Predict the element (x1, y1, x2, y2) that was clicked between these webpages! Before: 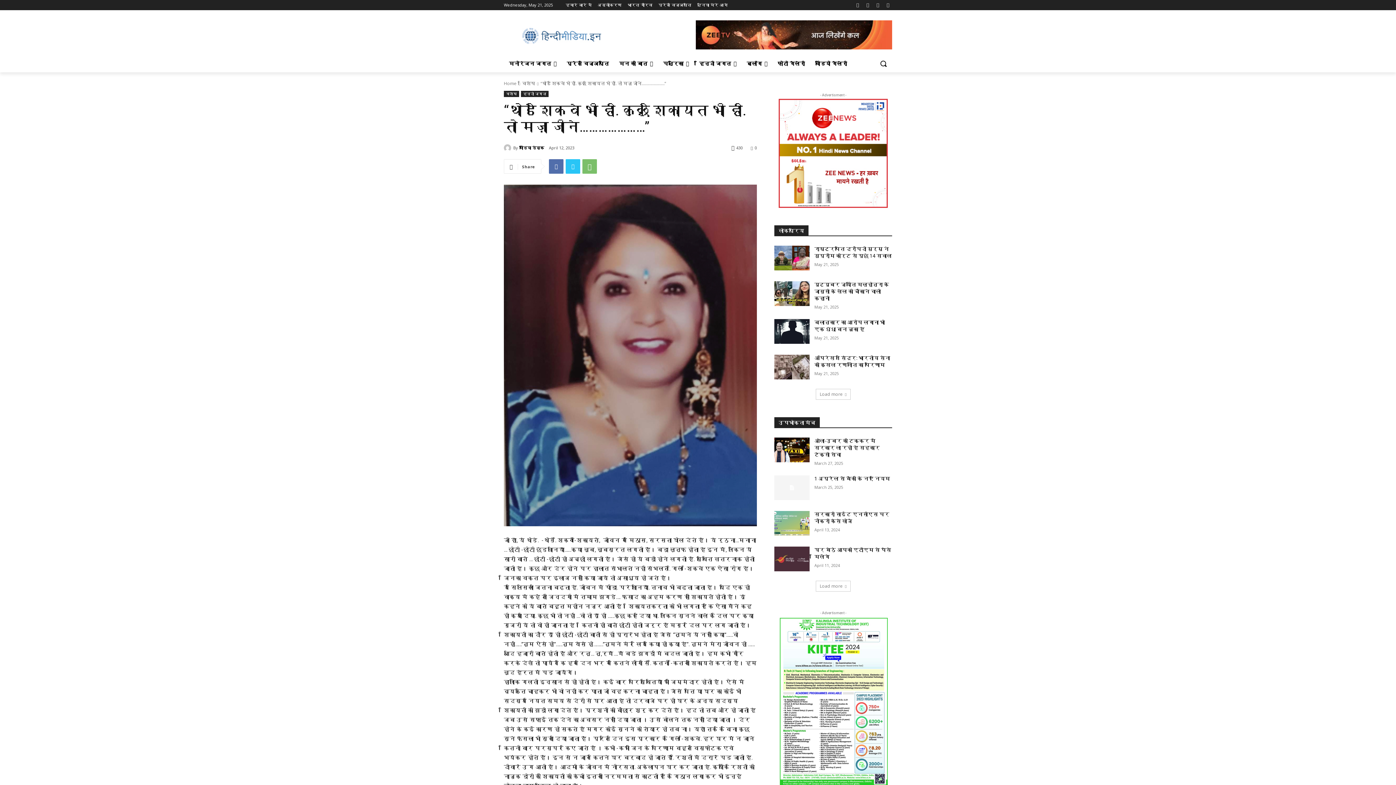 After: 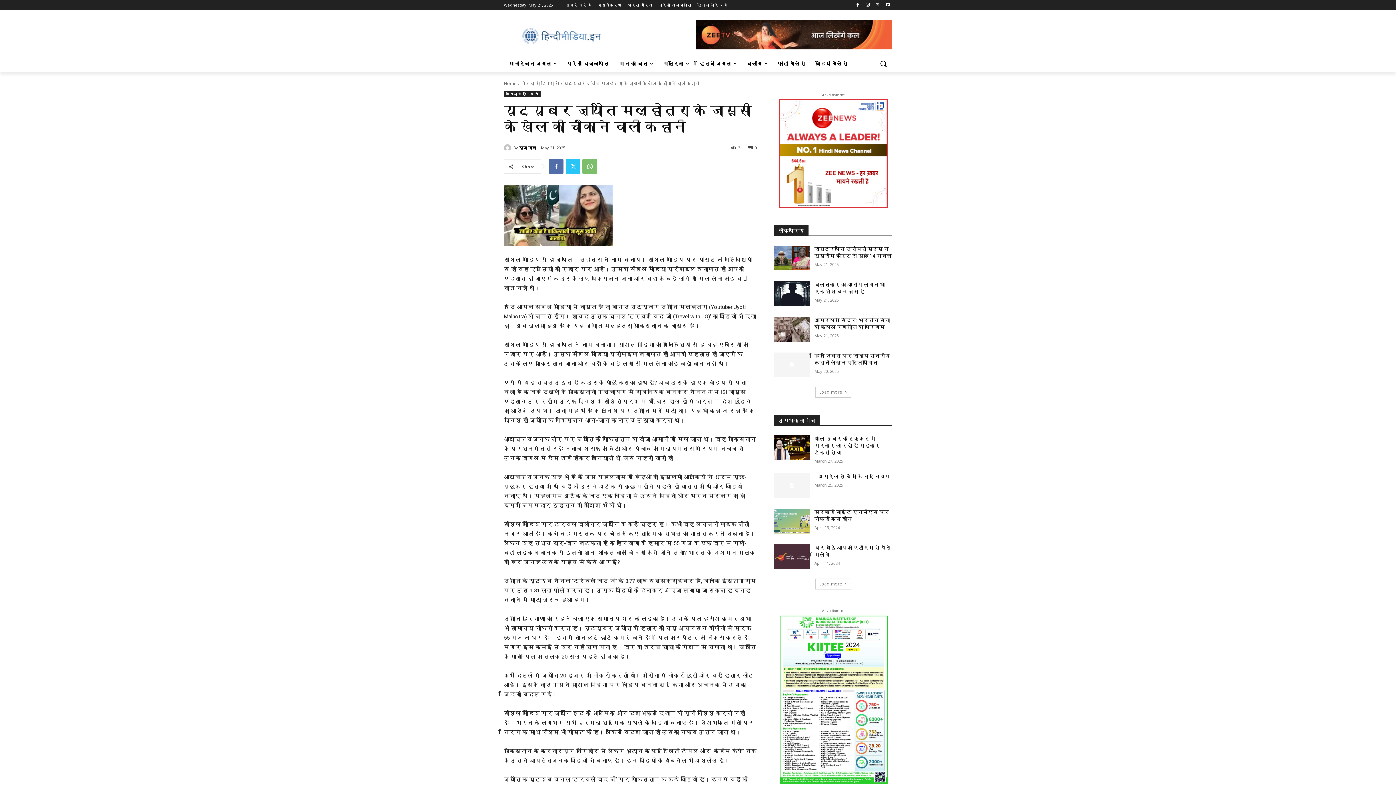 Action: bbox: (774, 281, 809, 306)